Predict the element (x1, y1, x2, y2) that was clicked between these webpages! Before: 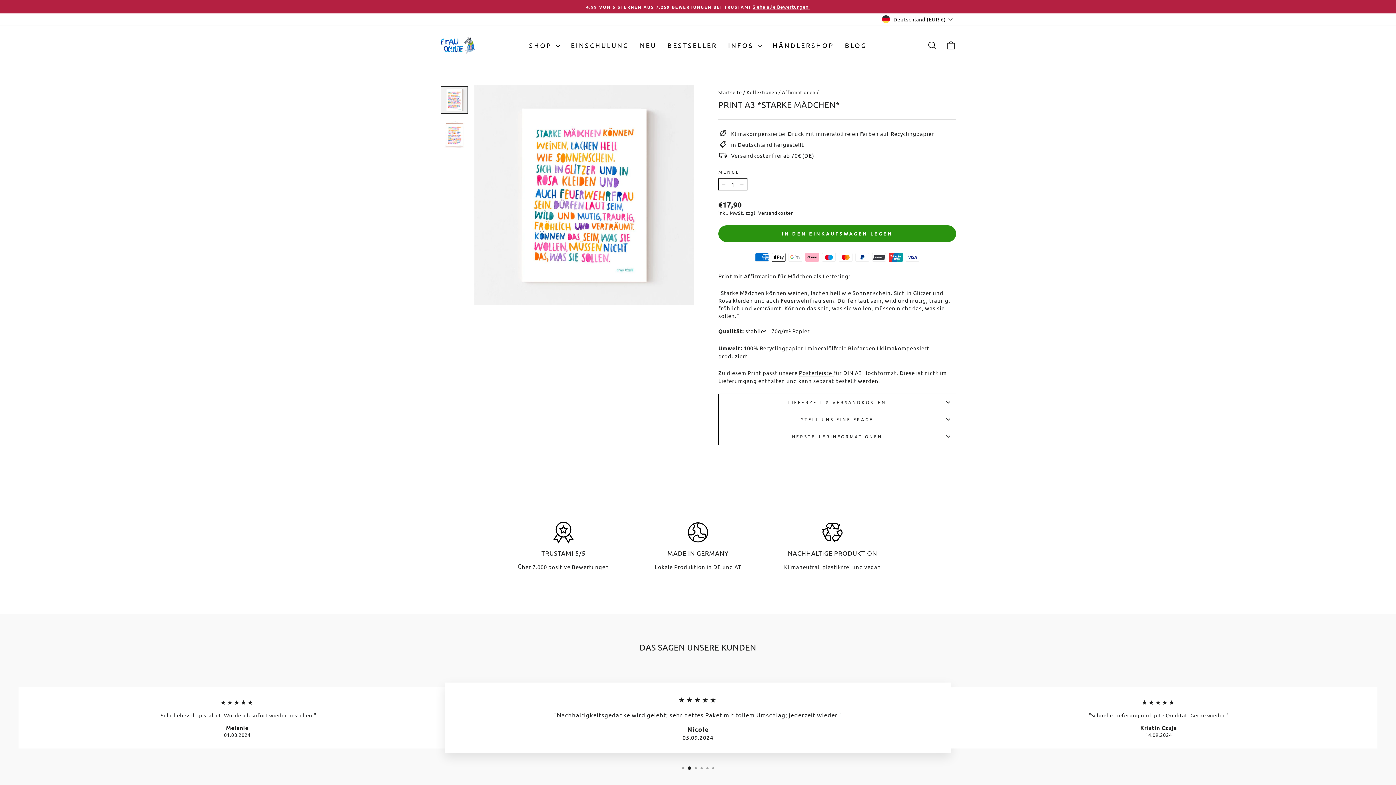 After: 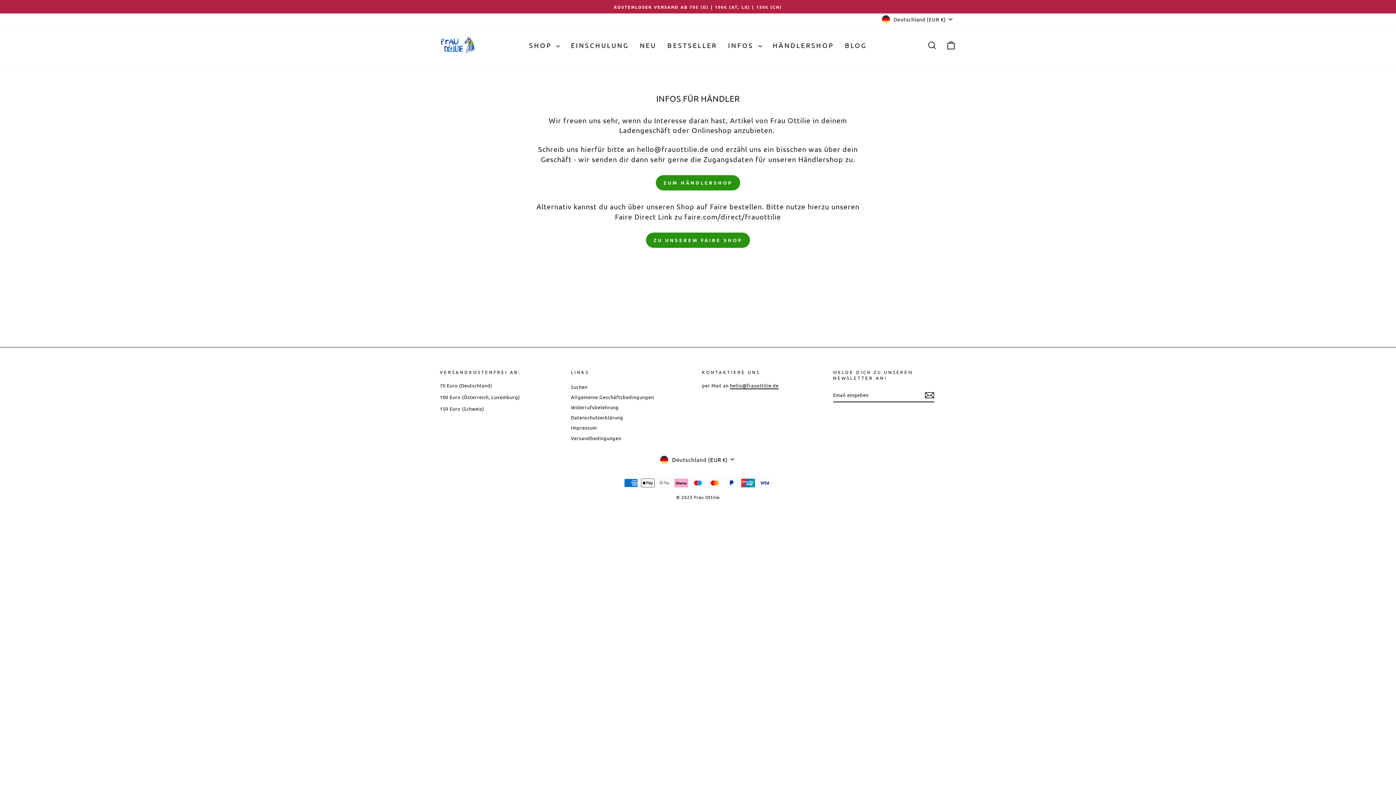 Action: label: HÄNDLERSHOP bbox: (767, 37, 839, 52)